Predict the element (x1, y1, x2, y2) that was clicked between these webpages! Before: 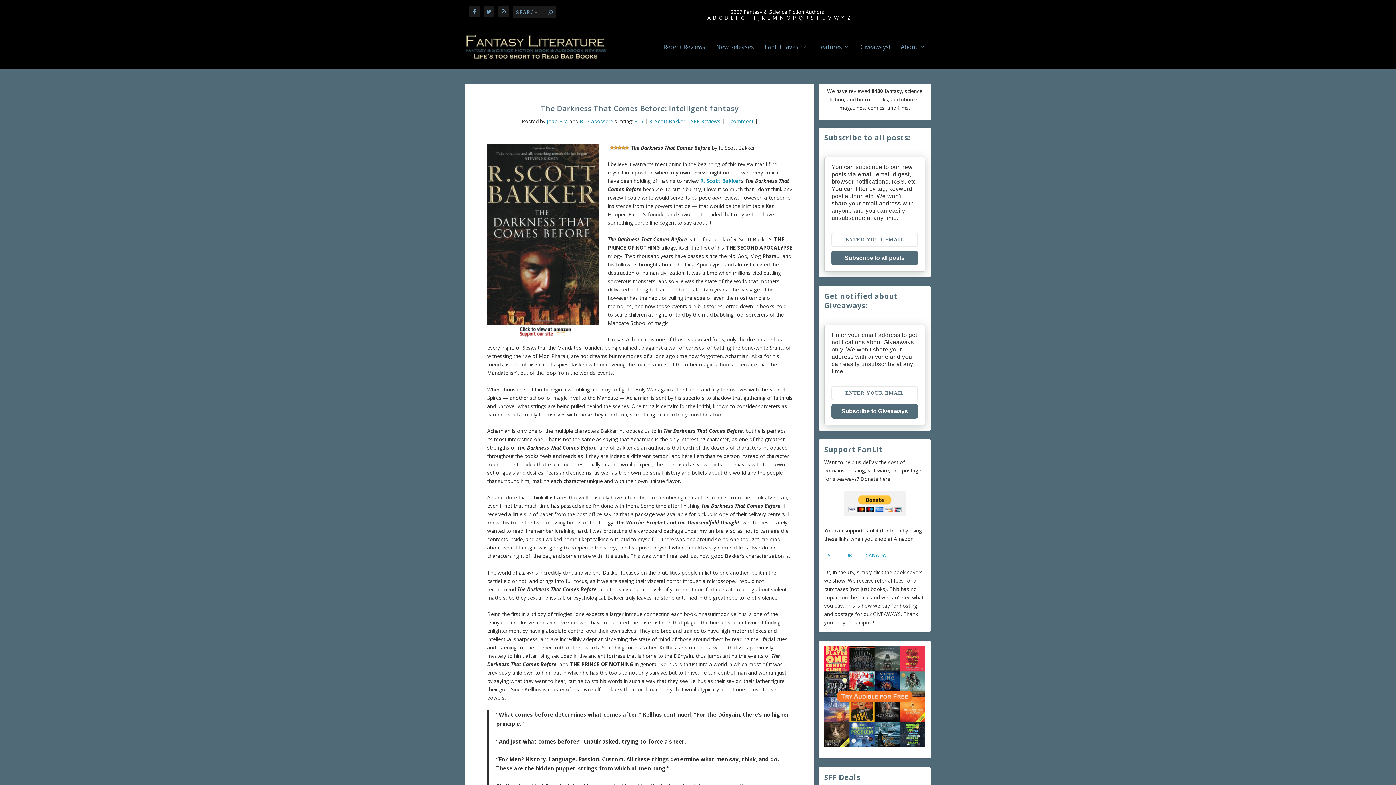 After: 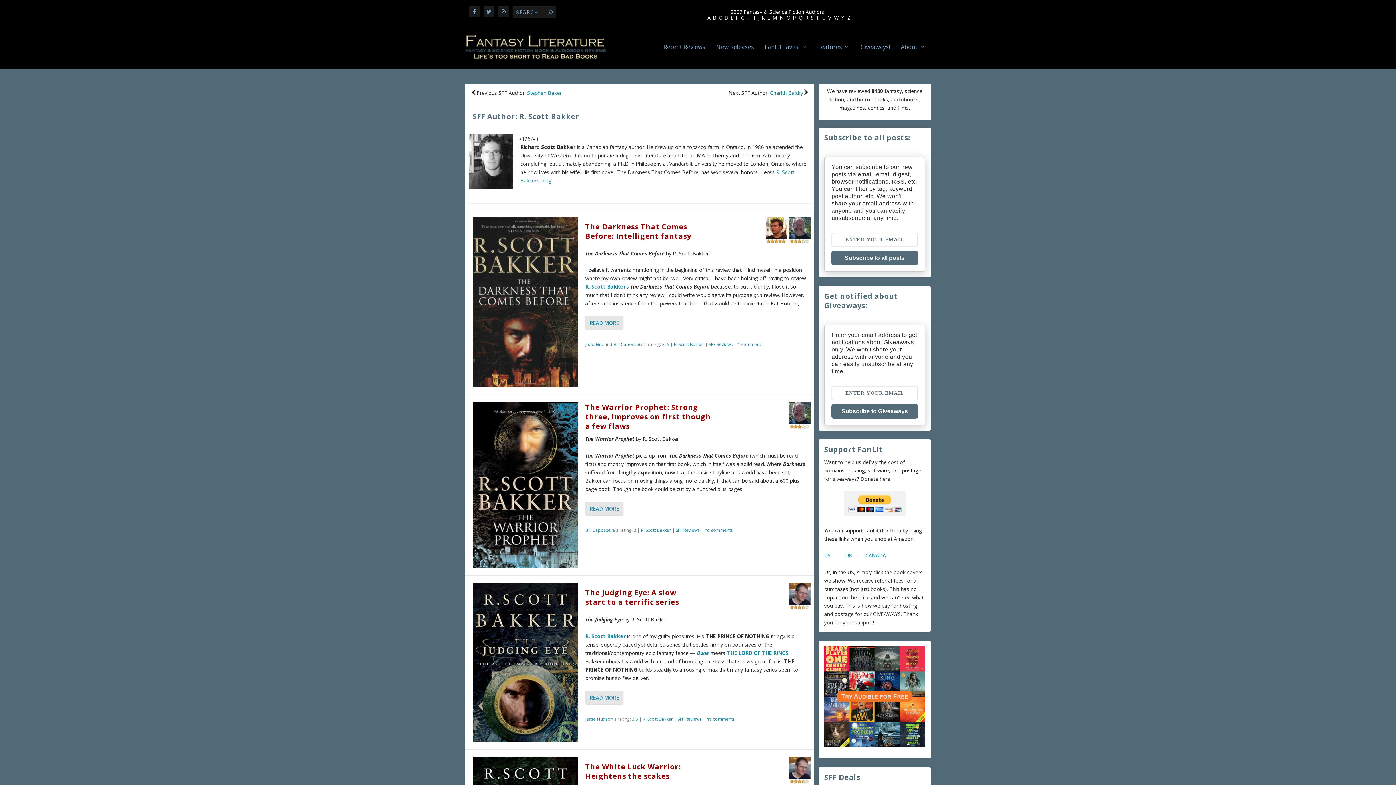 Action: label: R. Scott Bakker bbox: (649, 117, 685, 124)